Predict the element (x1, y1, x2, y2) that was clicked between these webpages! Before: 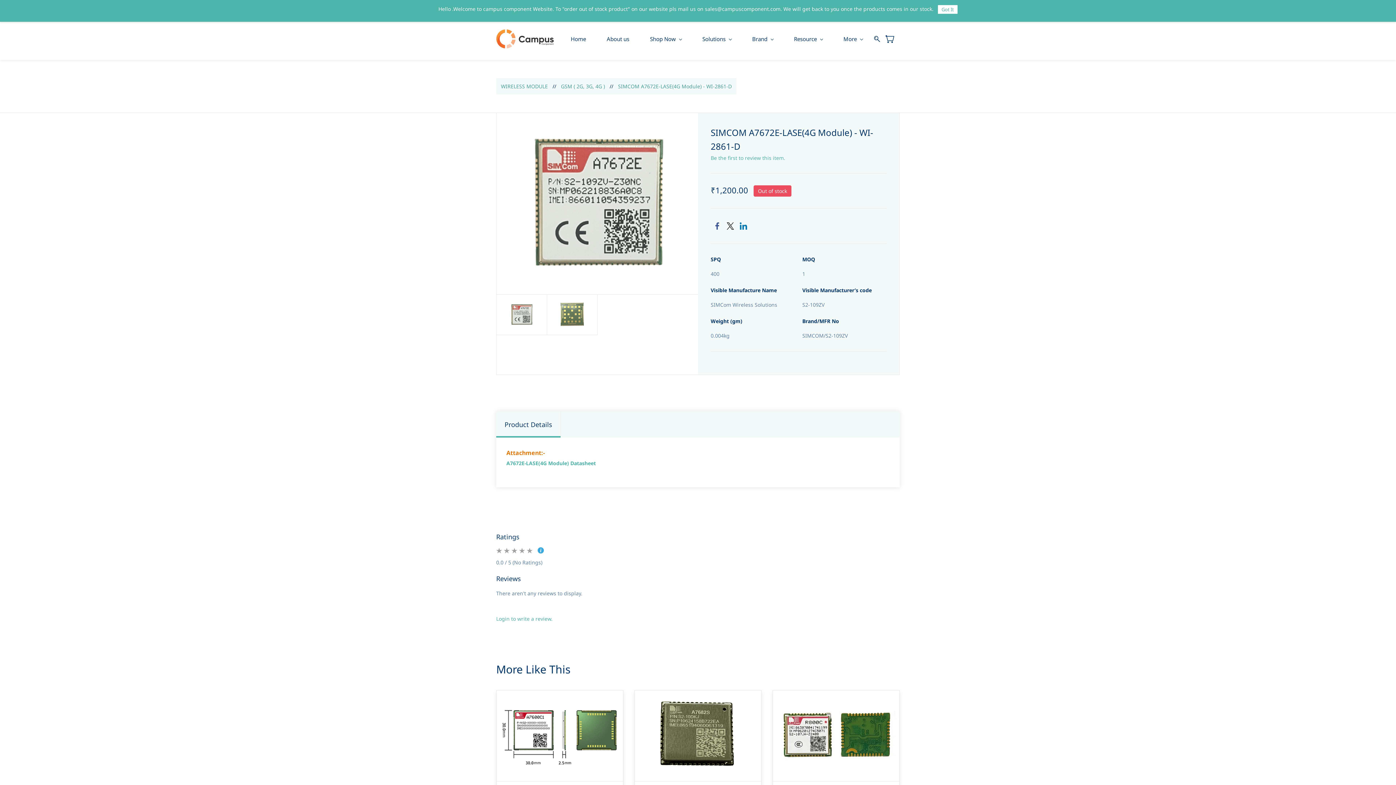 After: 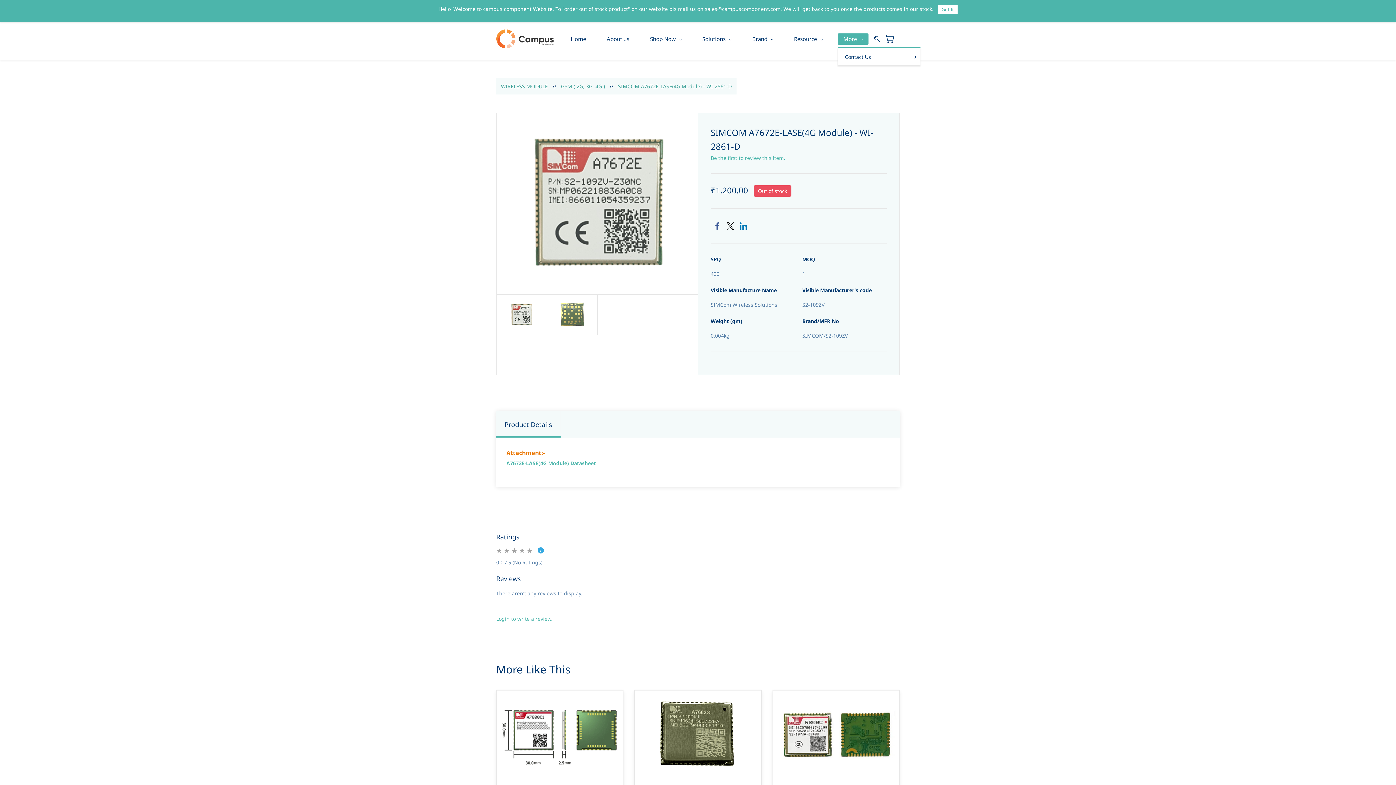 Action: label: More bbox: (837, 33, 868, 44)